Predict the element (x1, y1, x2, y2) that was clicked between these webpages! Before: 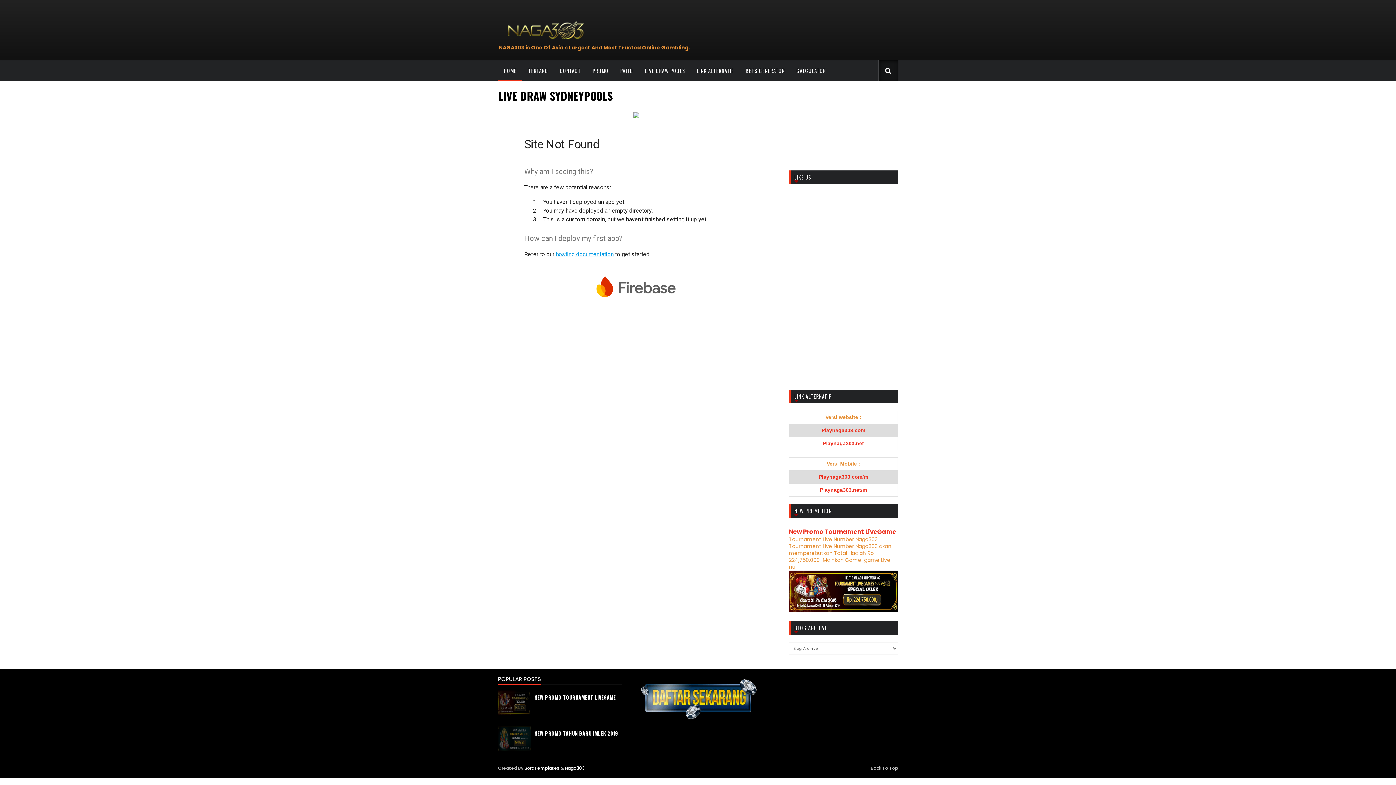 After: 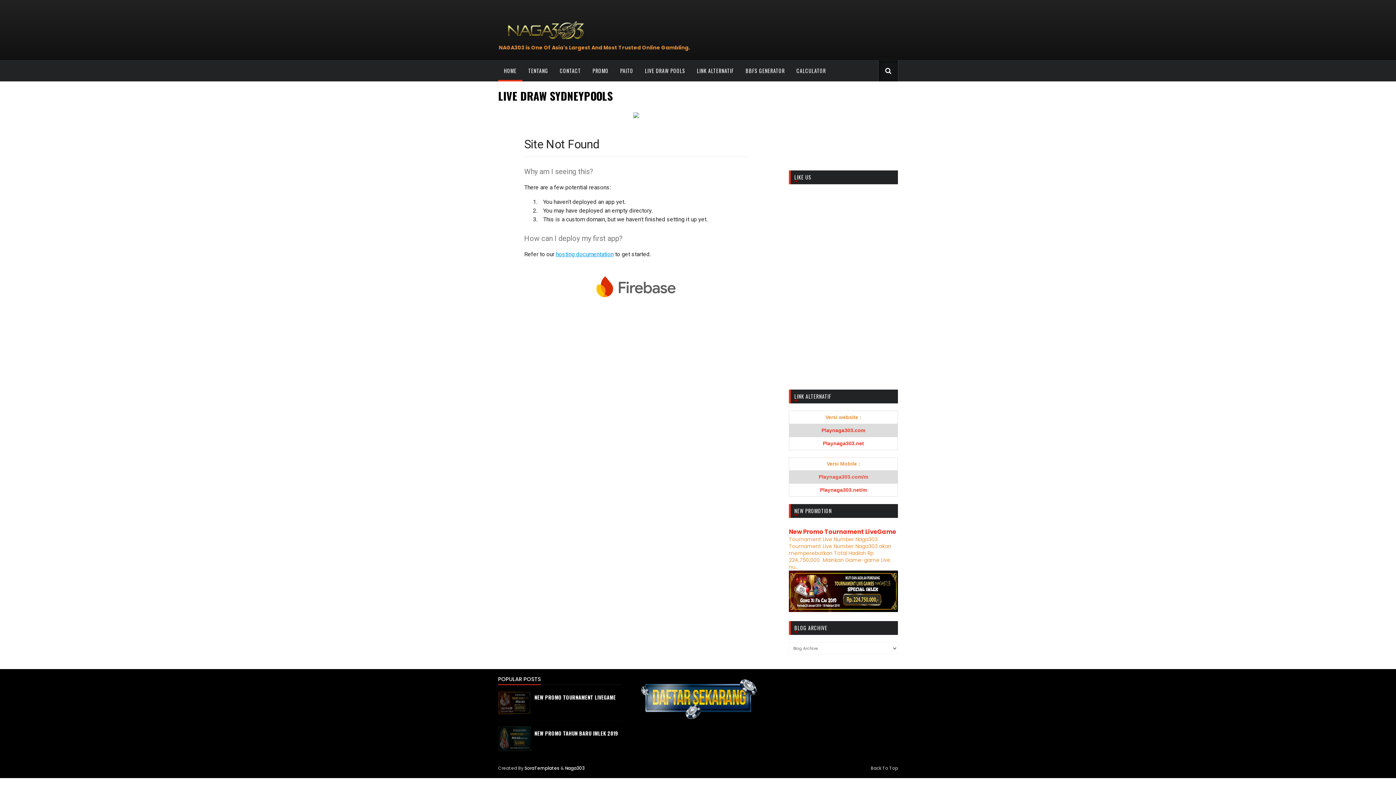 Action: label: Playnaga303.com/m bbox: (792, 473, 894, 480)